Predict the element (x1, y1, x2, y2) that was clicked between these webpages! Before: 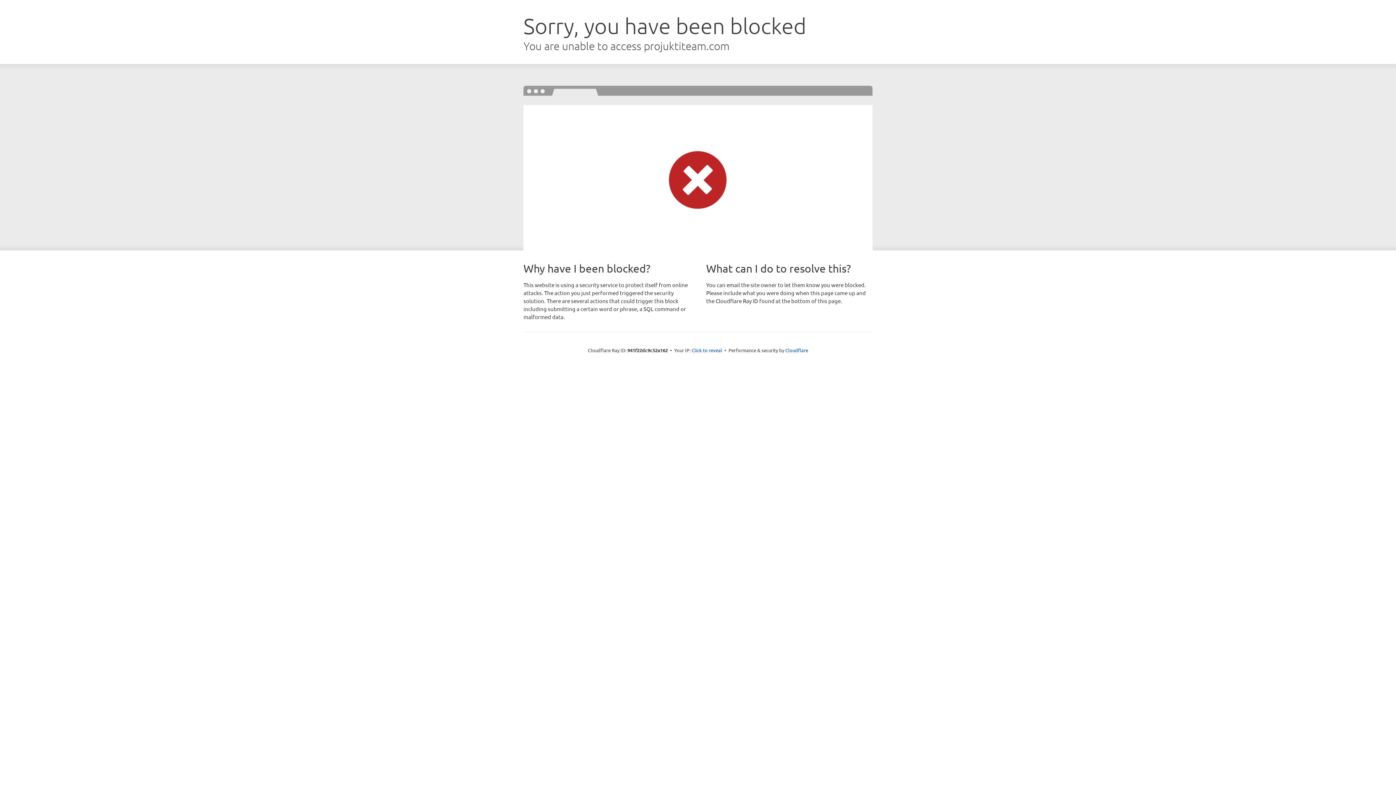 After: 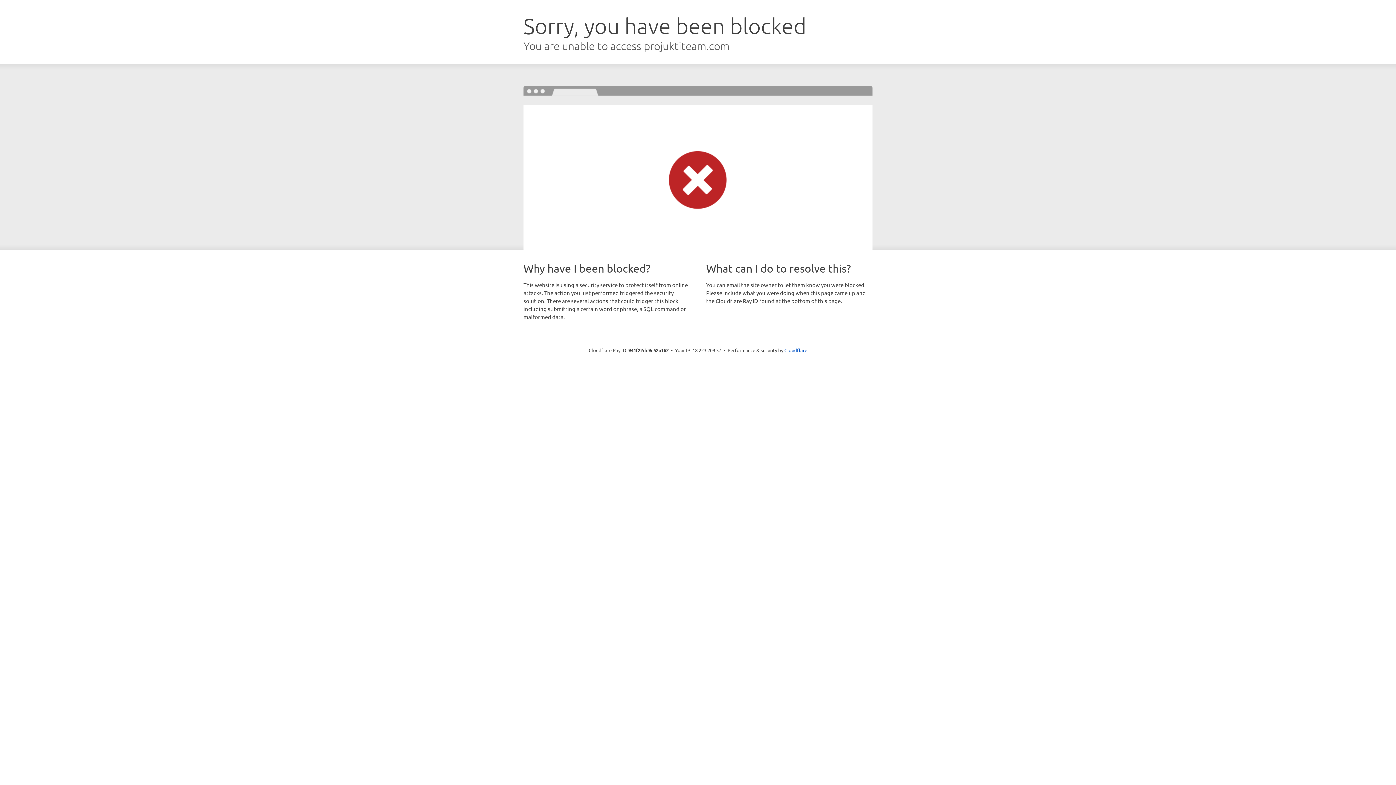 Action: bbox: (691, 346, 722, 353) label: Click to reveal